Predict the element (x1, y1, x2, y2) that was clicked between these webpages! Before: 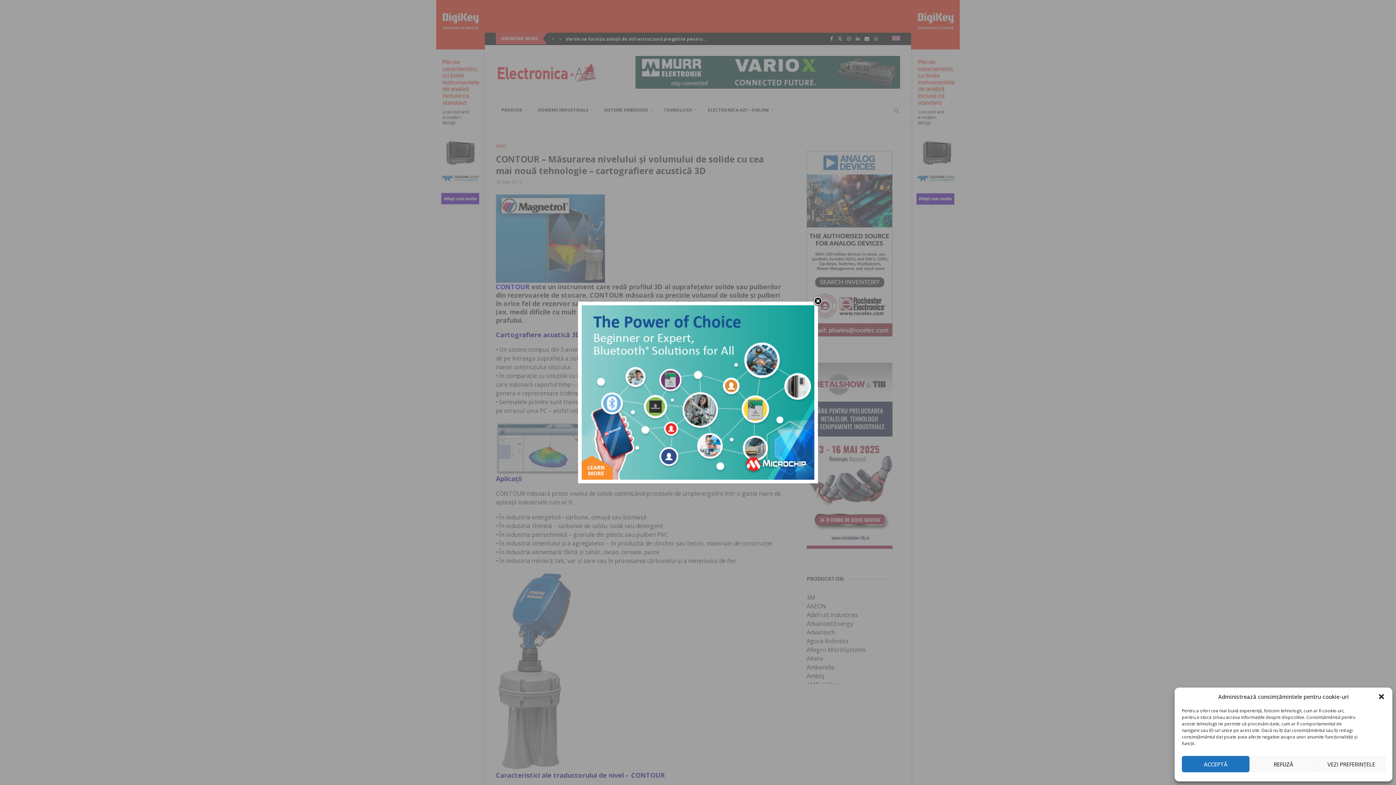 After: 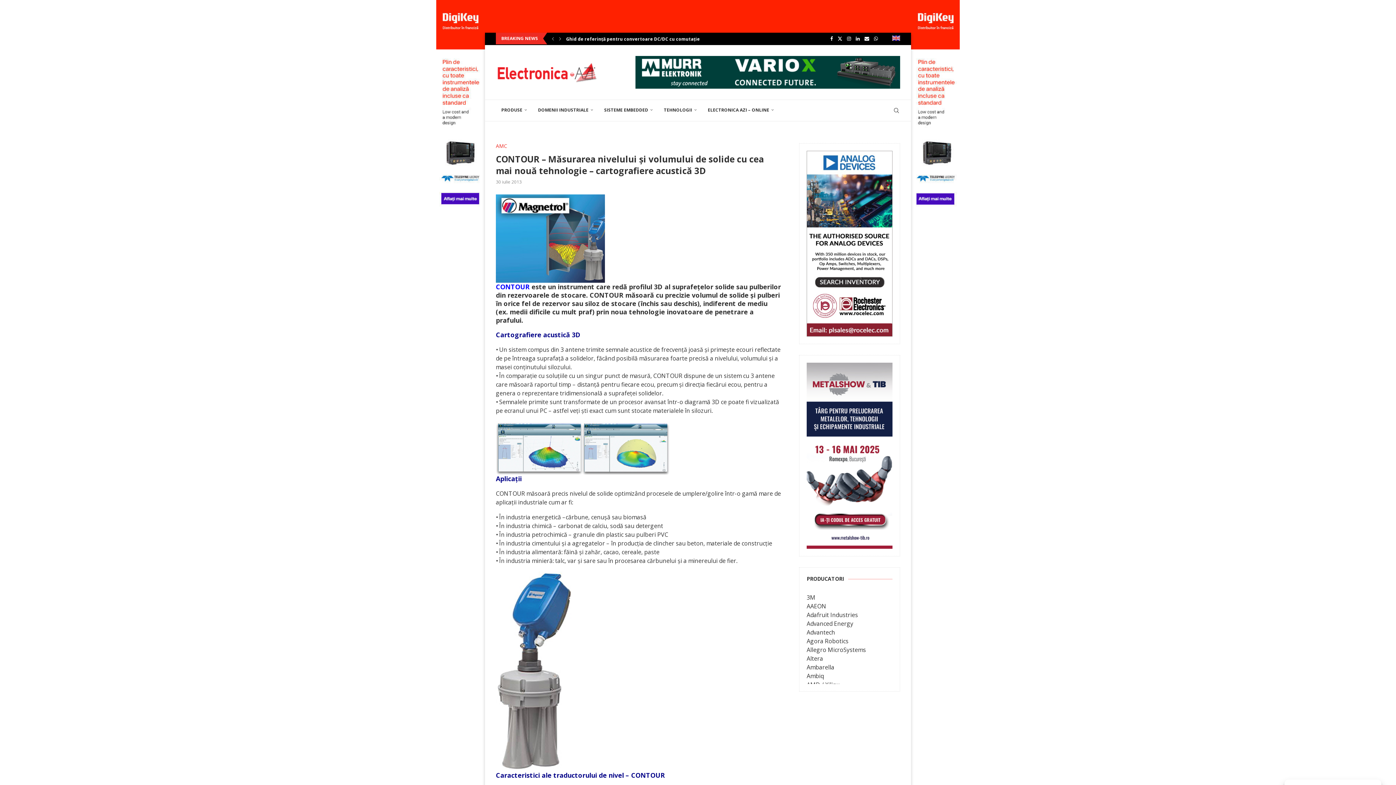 Action: bbox: (1182, 756, 1249, 772) label: ACCEPTĂ